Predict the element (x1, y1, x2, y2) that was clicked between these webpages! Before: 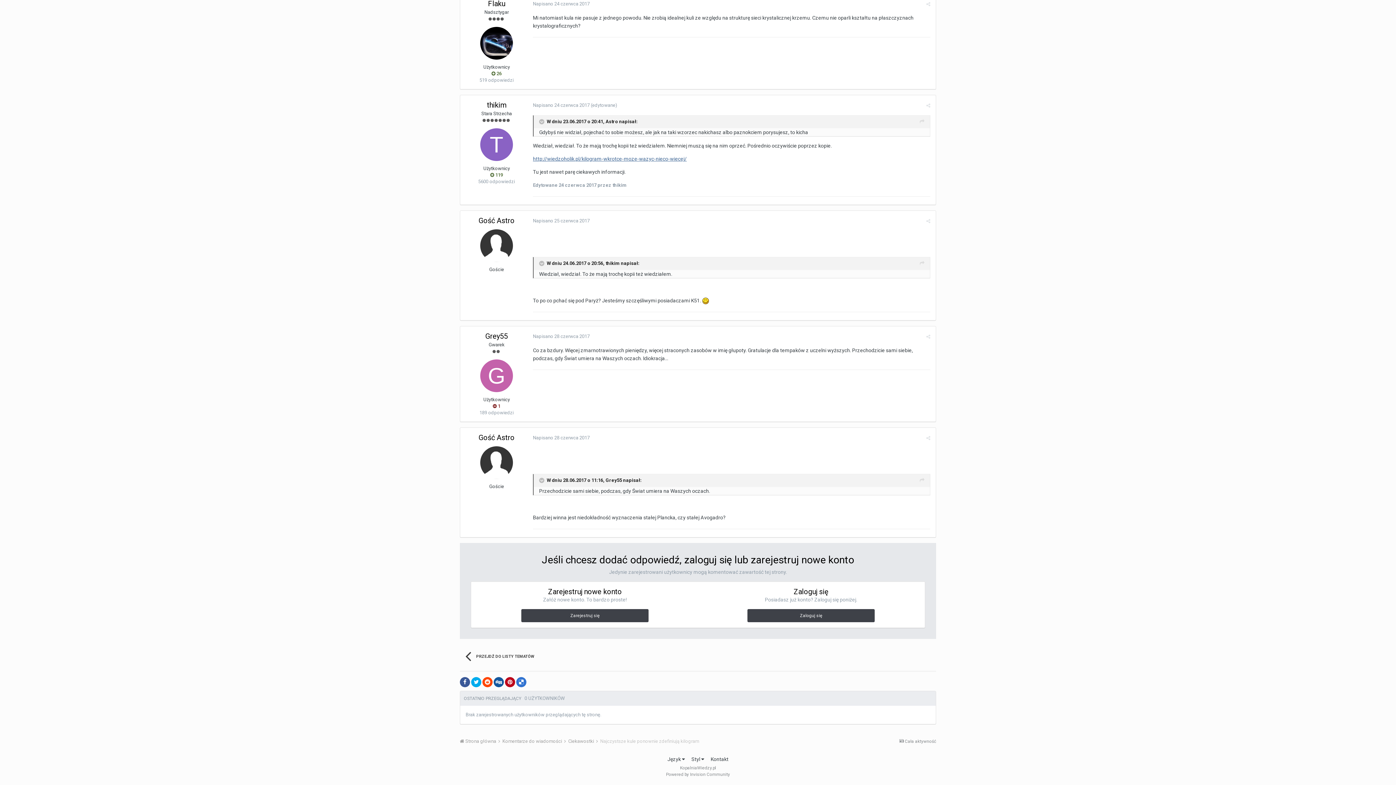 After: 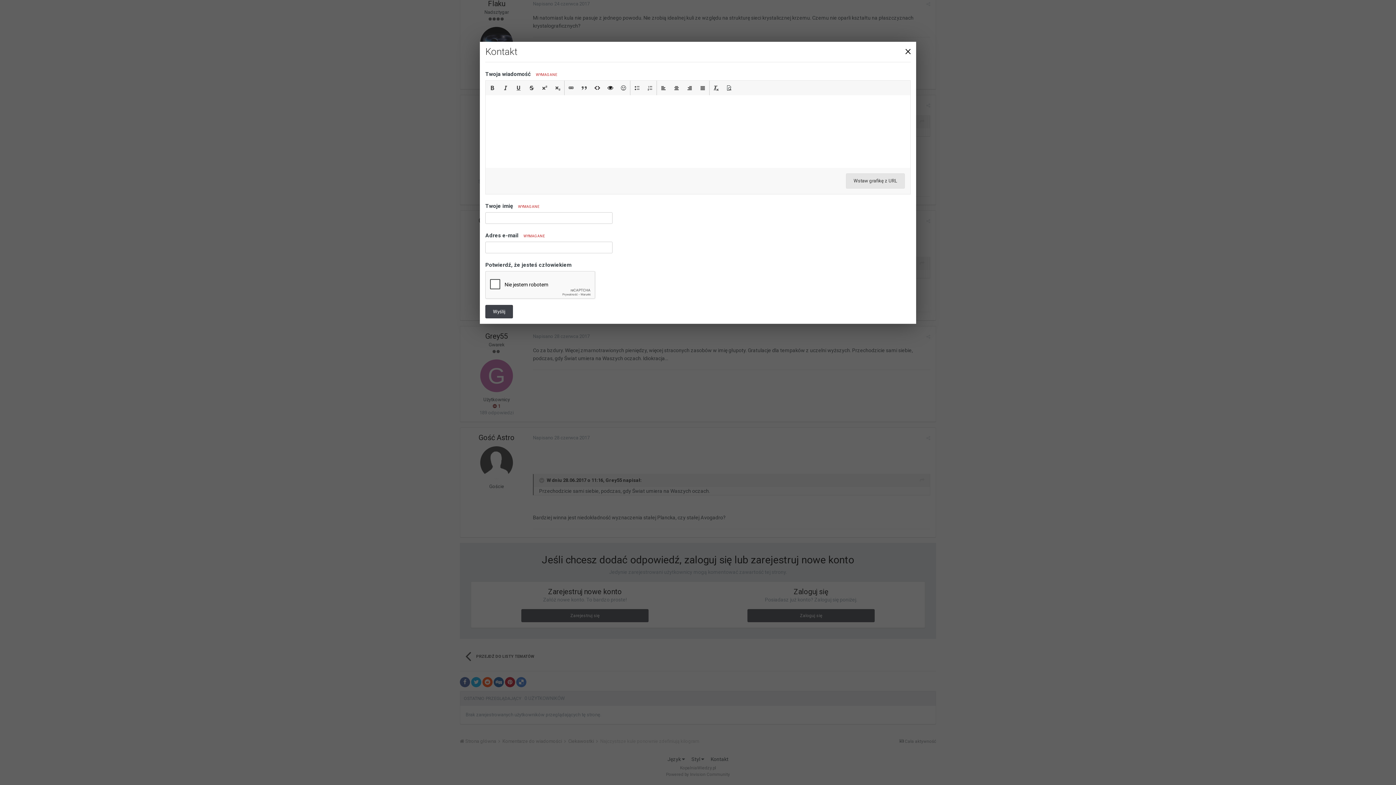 Action: label: Kontakt bbox: (710, 756, 728, 762)